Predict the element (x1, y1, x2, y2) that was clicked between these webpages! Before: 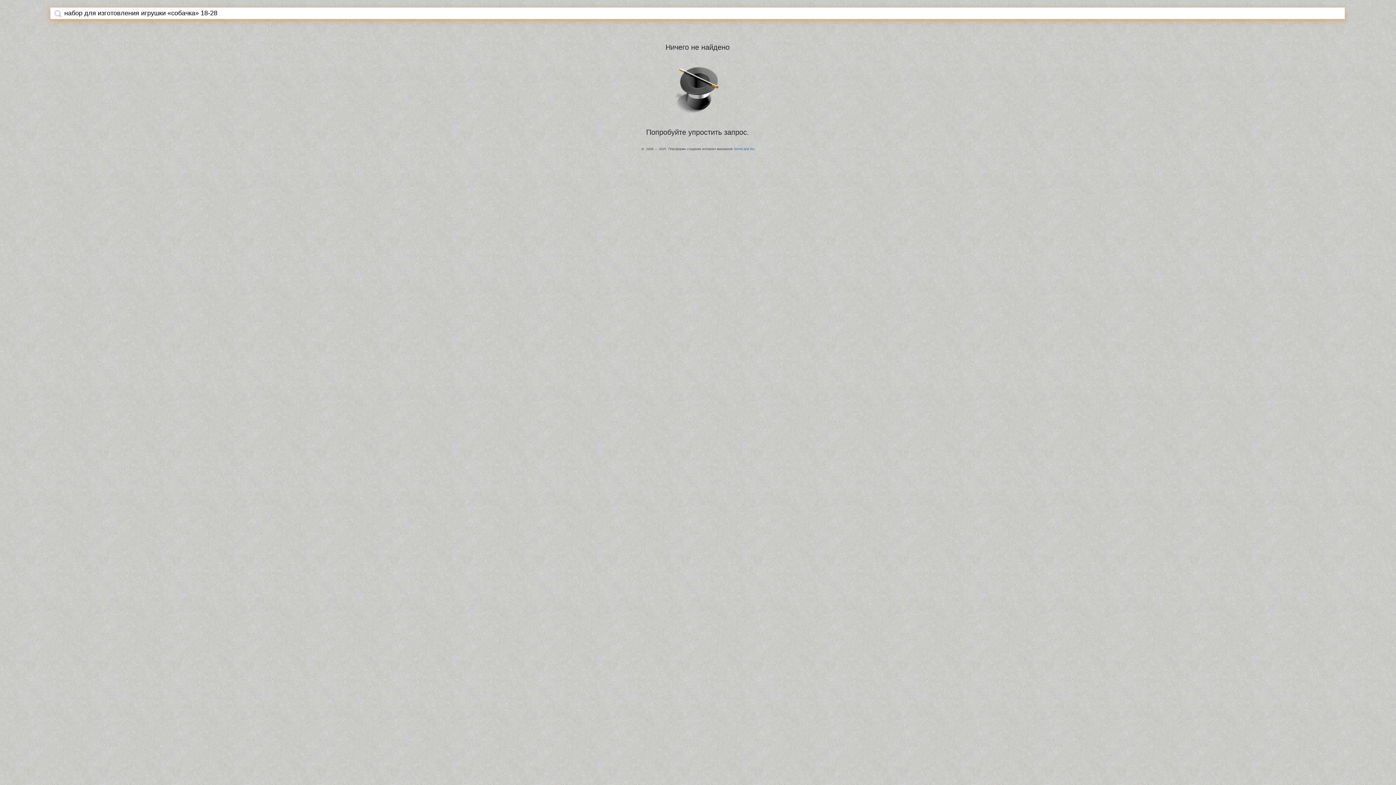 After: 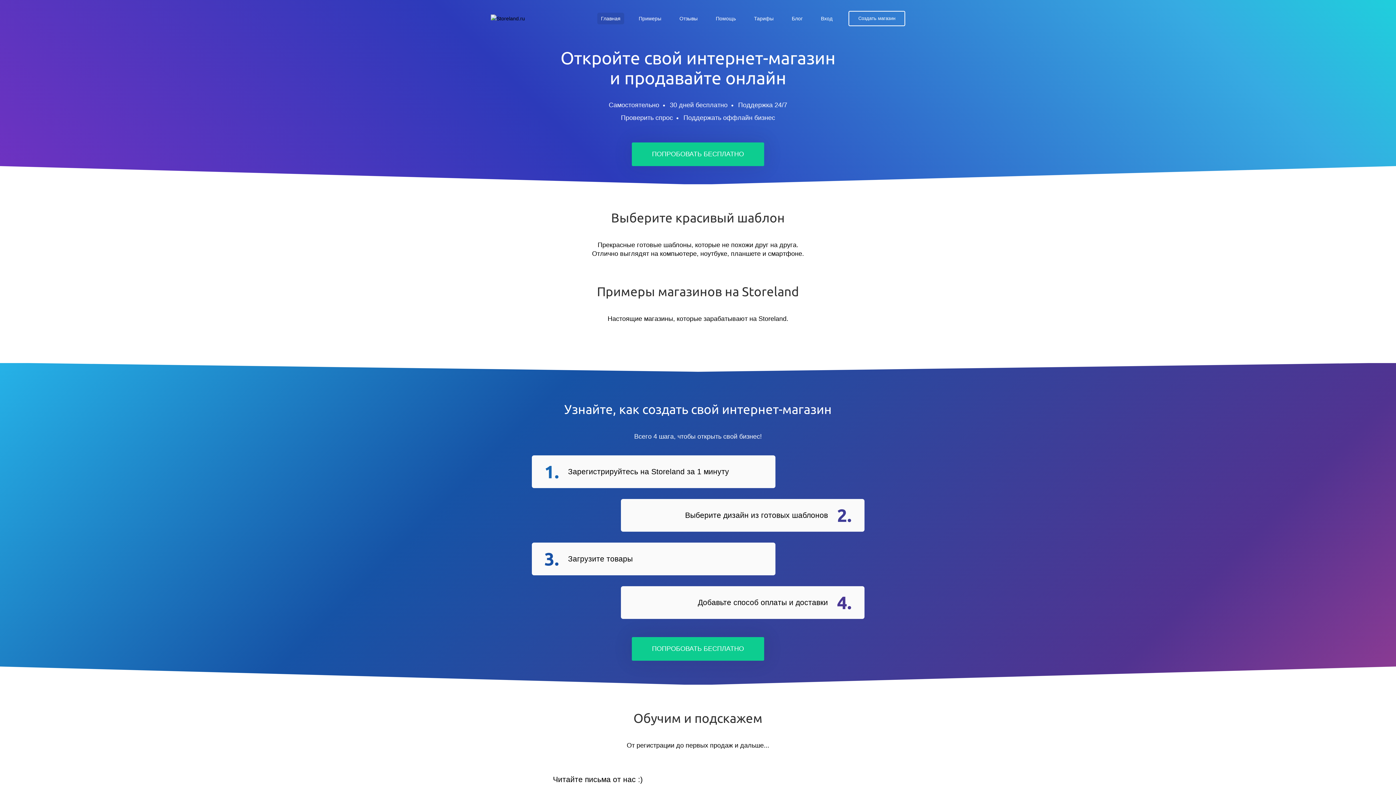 Action: label: StoreLand.Ru bbox: (734, 147, 754, 150)